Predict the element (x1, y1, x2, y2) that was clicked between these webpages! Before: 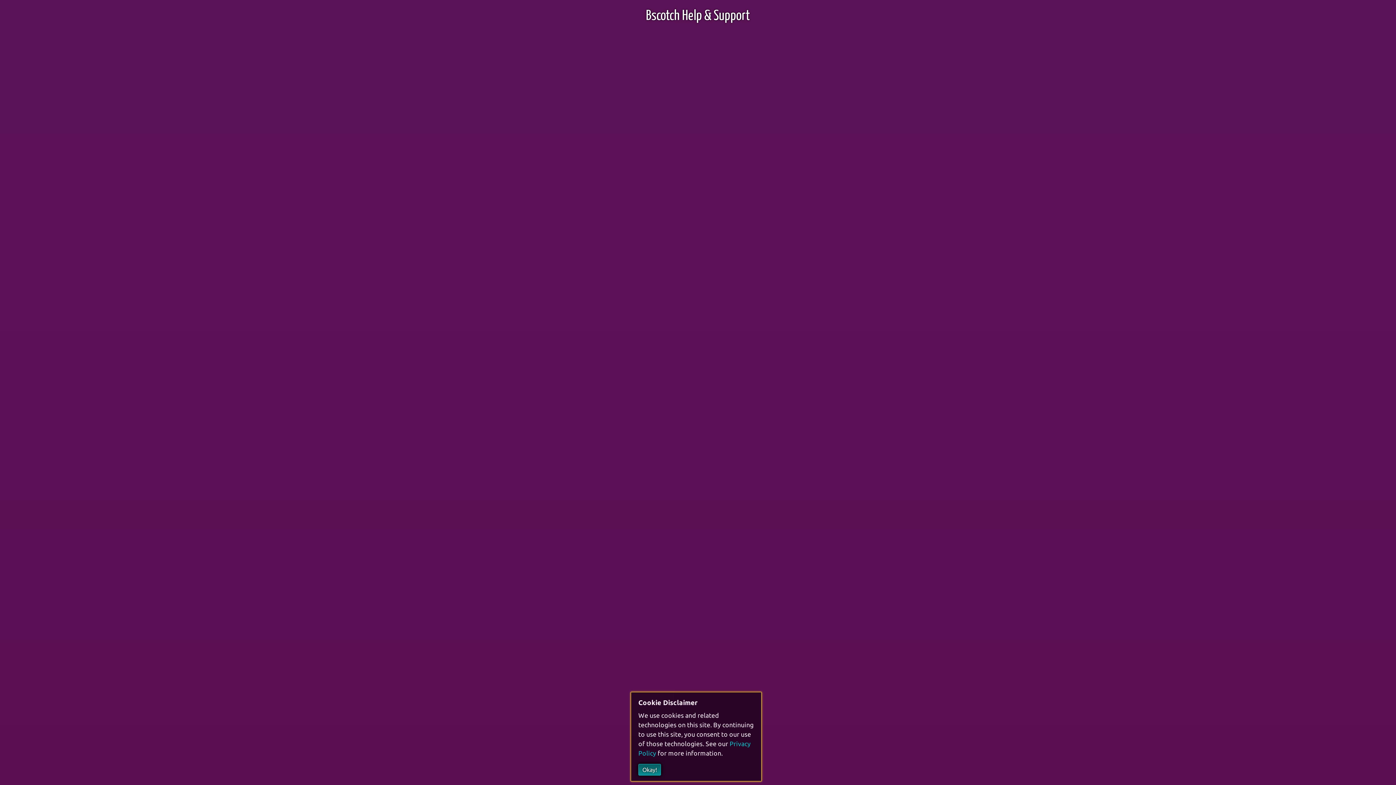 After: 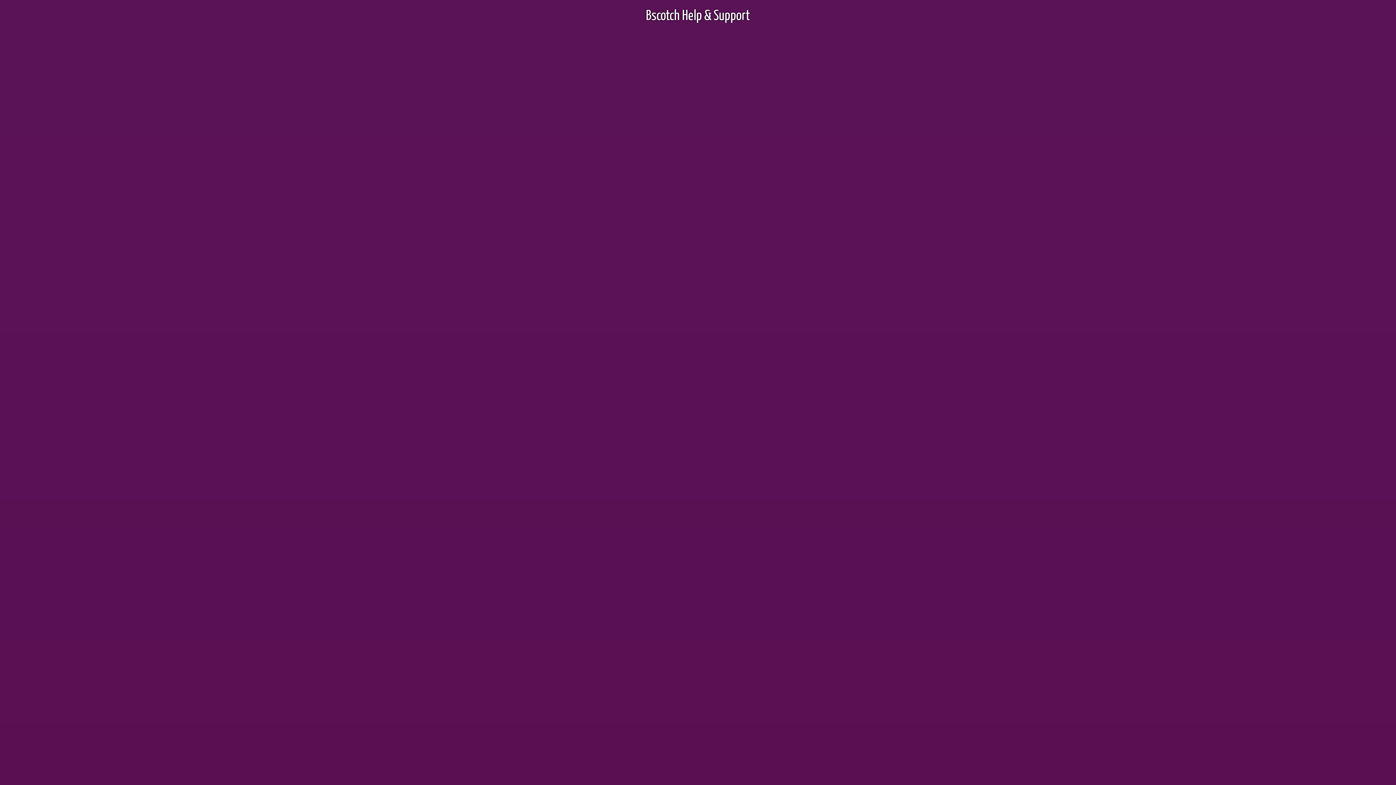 Action: bbox: (638, 764, 661, 776) label: Okay!